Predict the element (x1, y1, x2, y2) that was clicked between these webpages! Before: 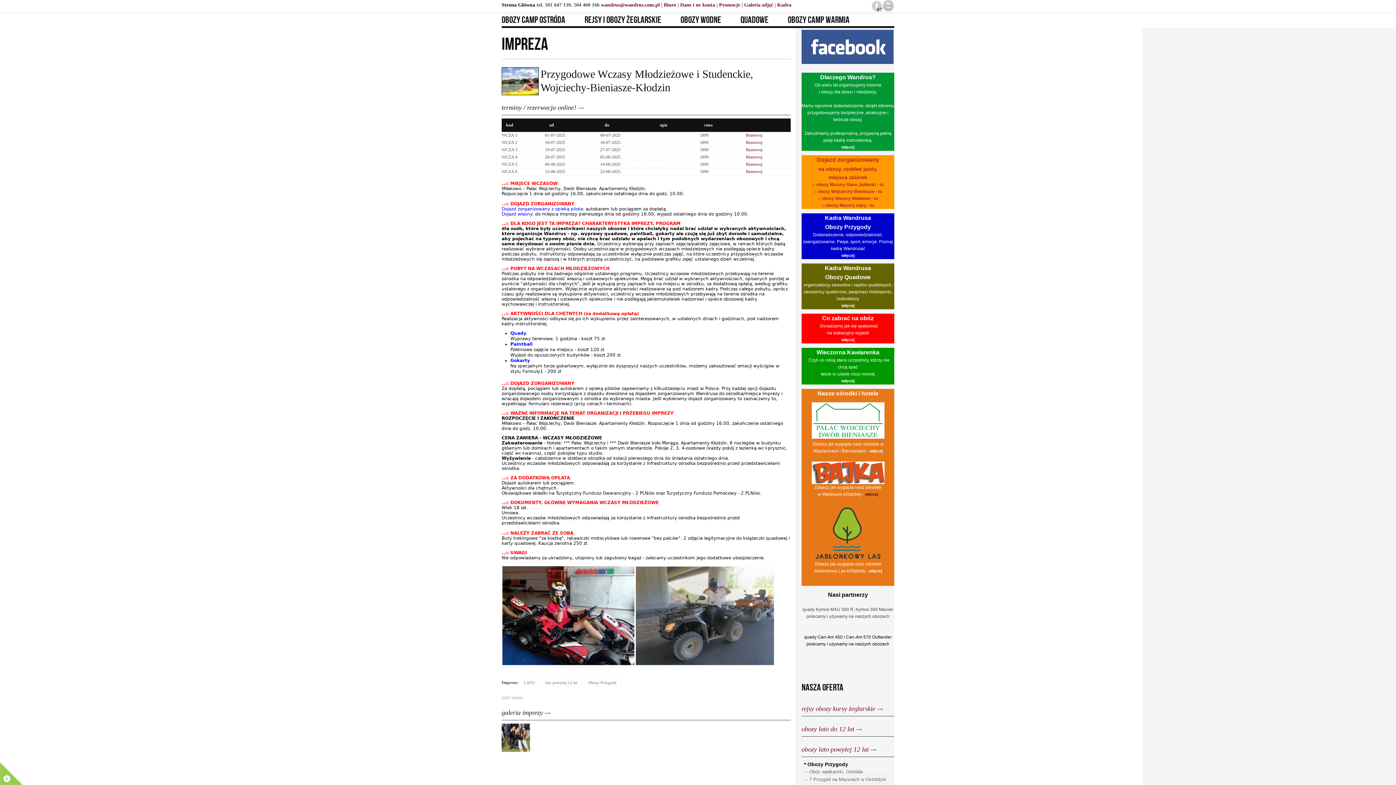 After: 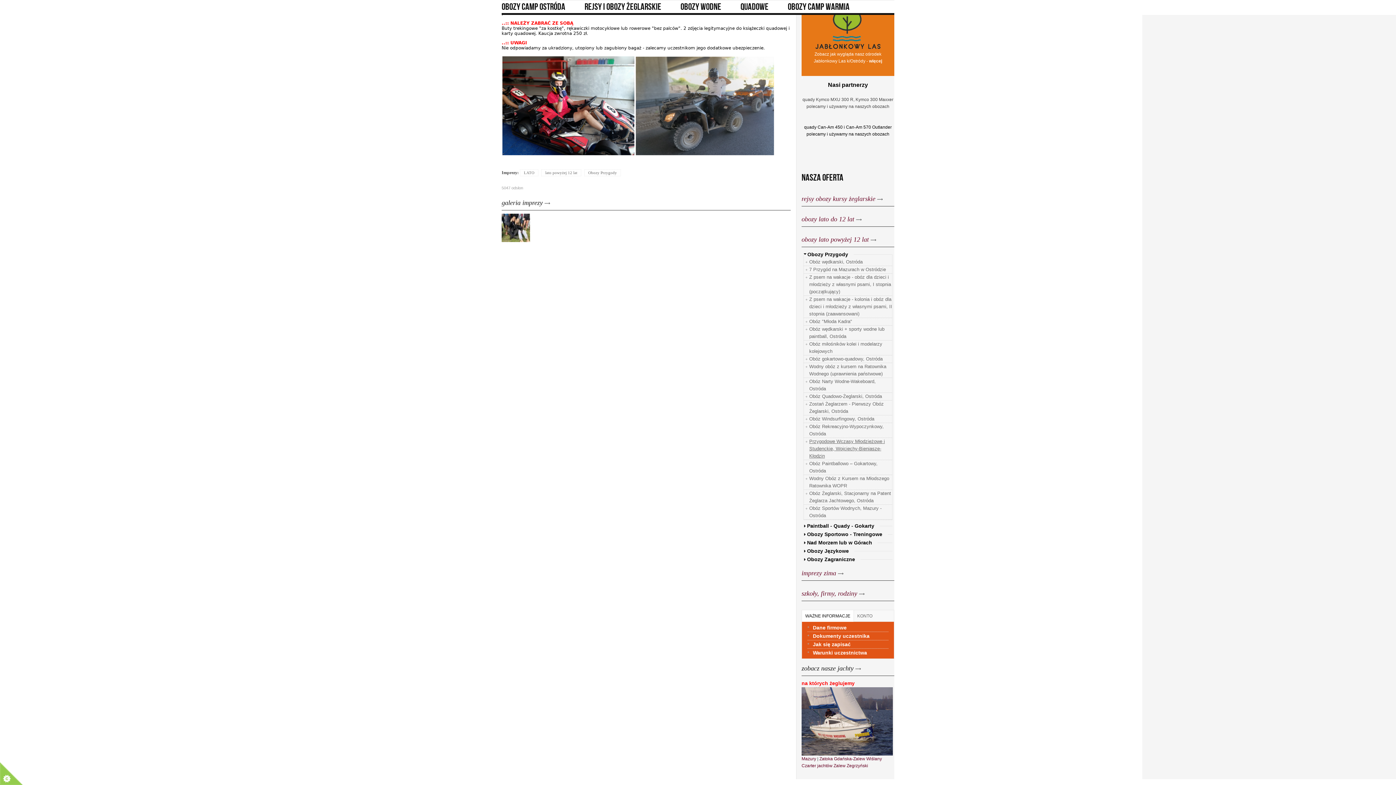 Action: bbox: (502, 90, 538, 96)